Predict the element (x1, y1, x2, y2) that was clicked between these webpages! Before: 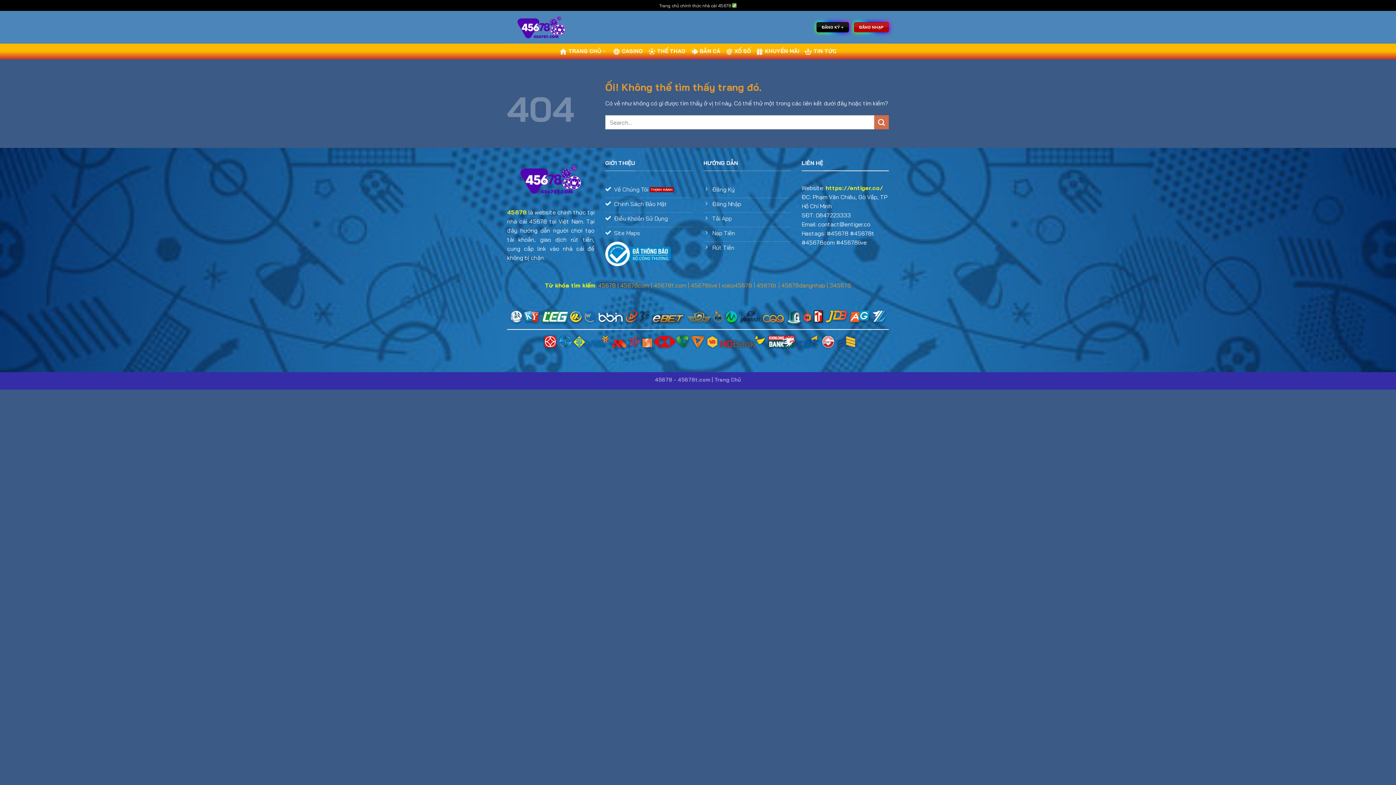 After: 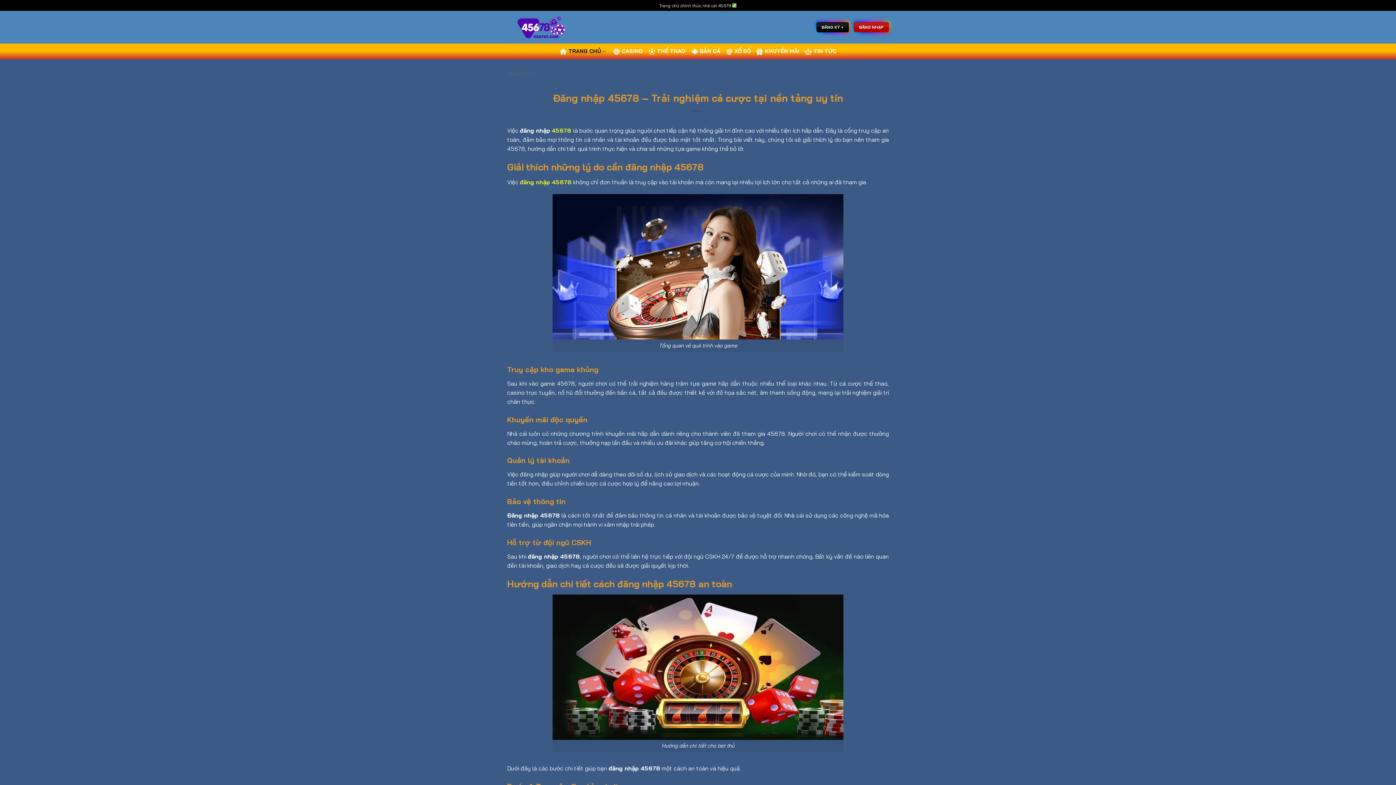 Action: label: Đăng Nhập bbox: (703, 198, 790, 212)